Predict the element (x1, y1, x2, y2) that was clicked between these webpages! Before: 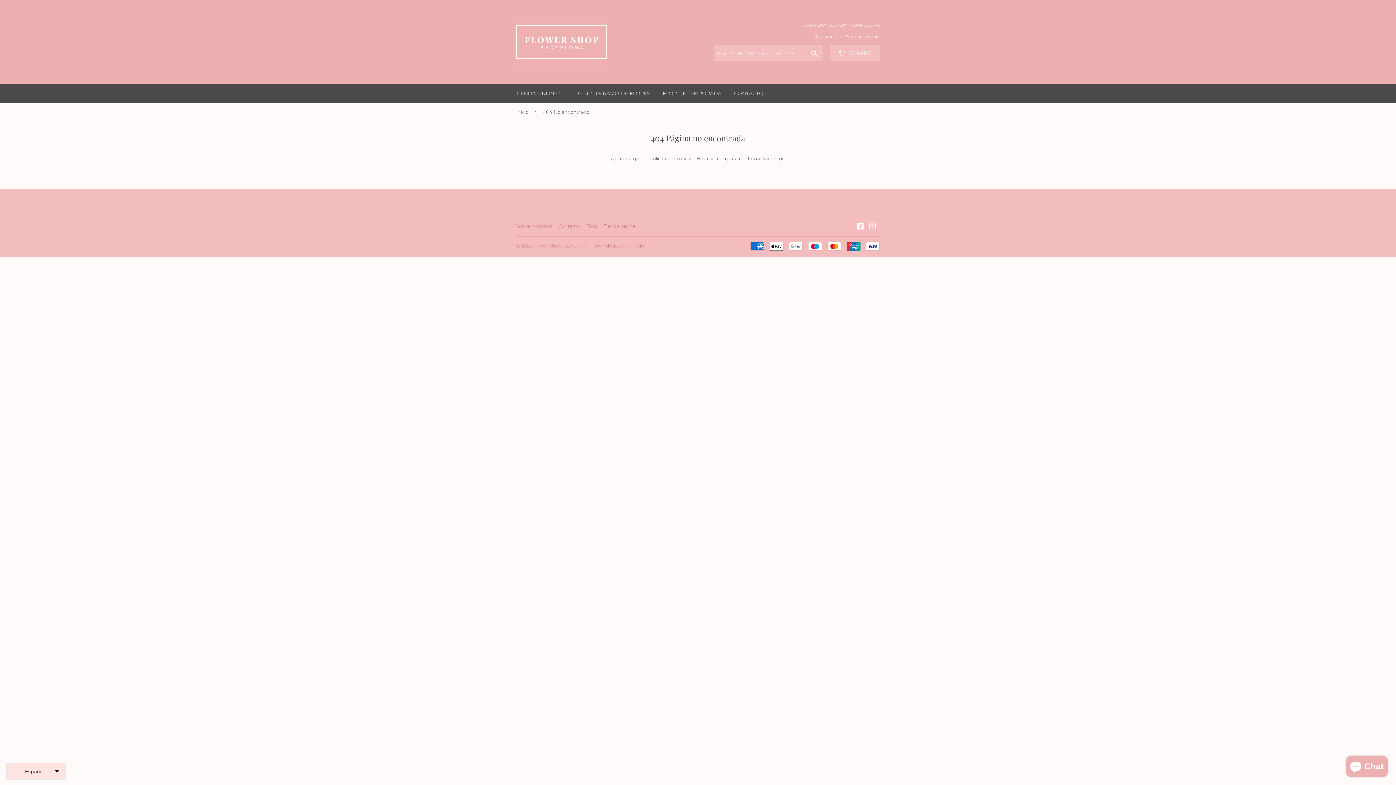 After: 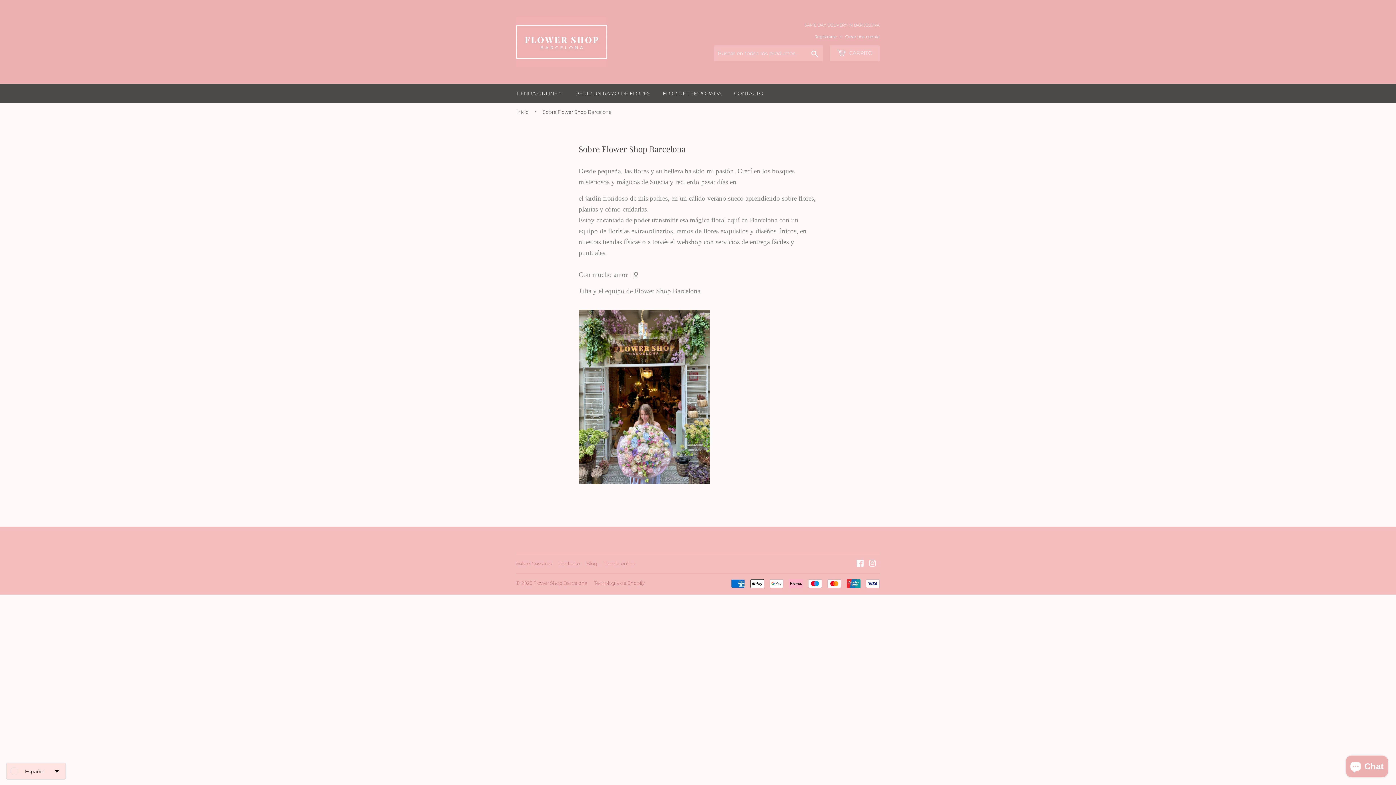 Action: bbox: (516, 223, 552, 229) label: Sobre Nosotros